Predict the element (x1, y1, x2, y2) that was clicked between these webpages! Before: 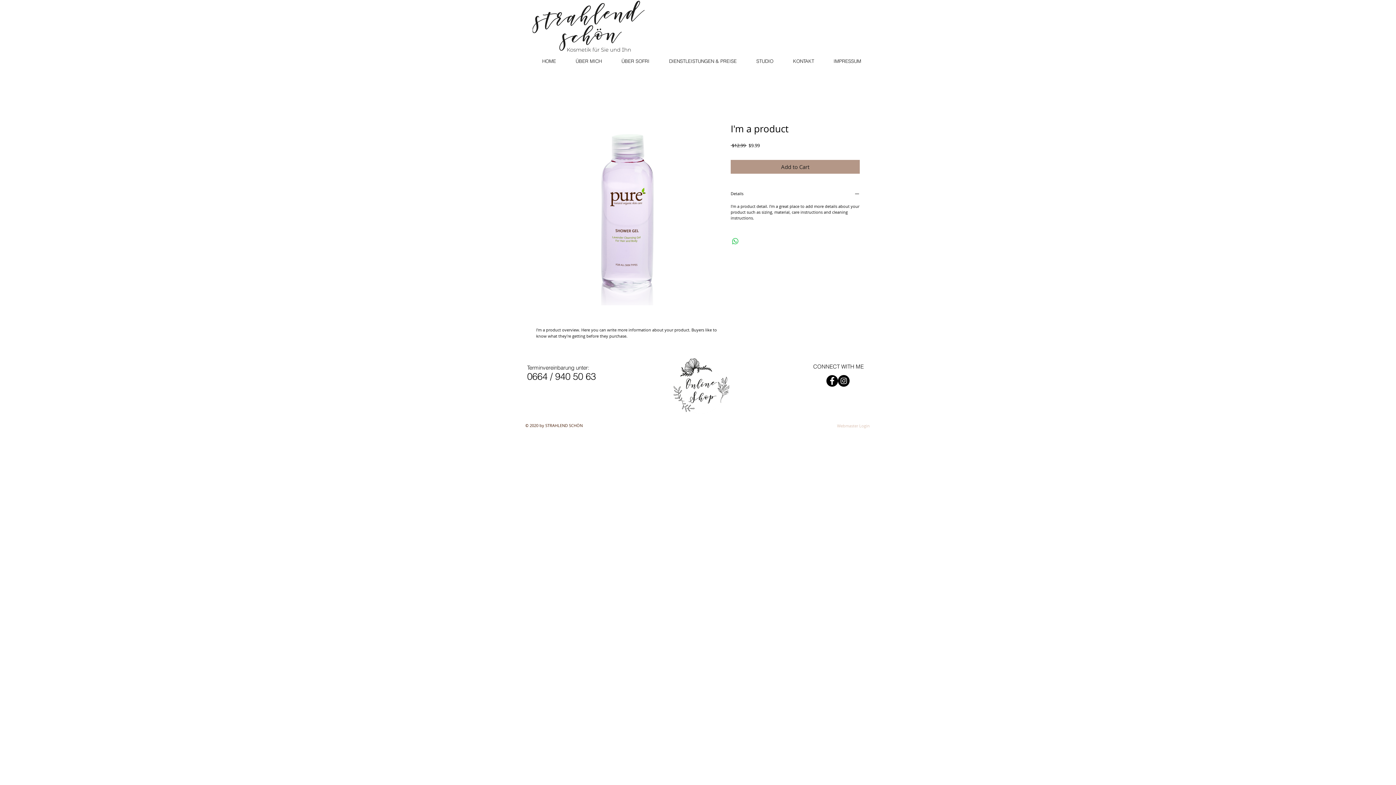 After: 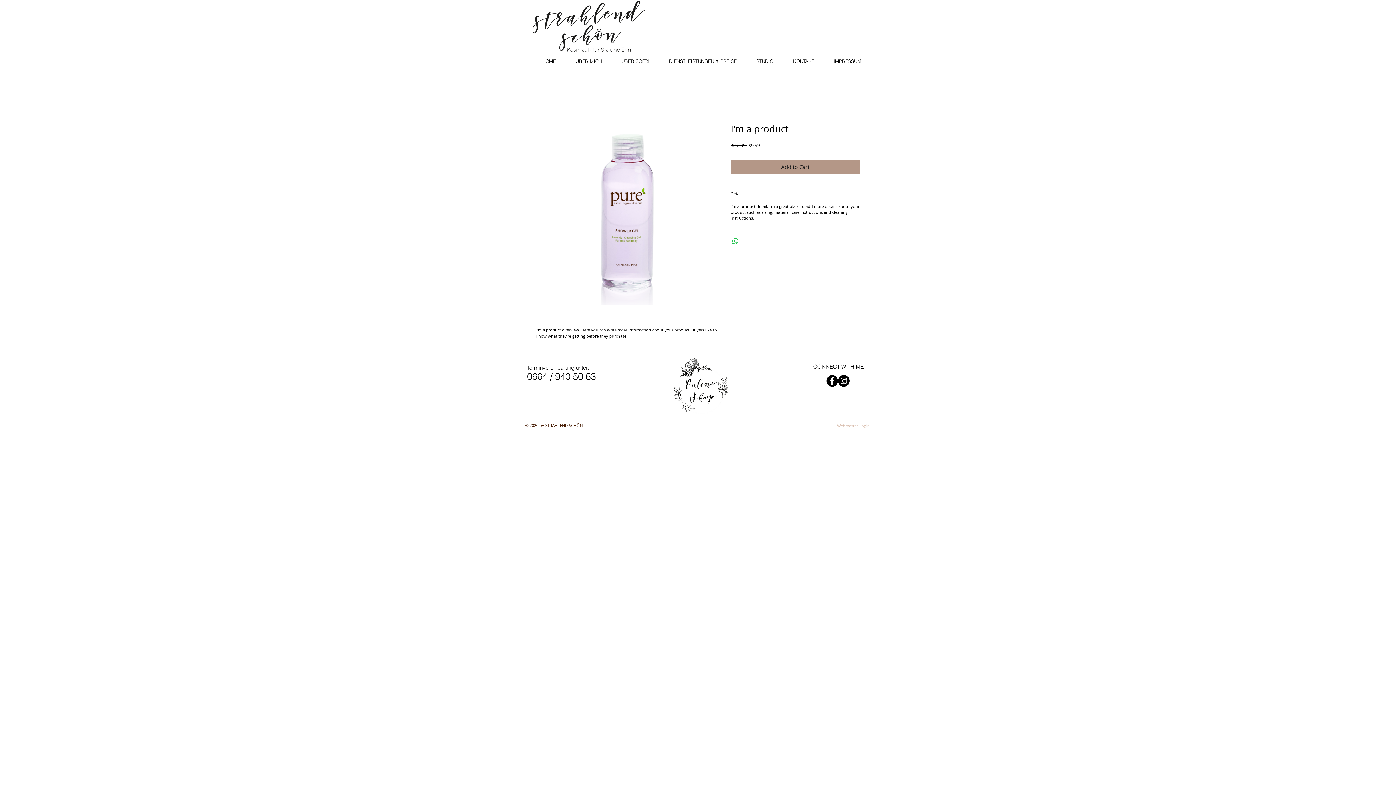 Action: bbox: (673, 358, 729, 414)